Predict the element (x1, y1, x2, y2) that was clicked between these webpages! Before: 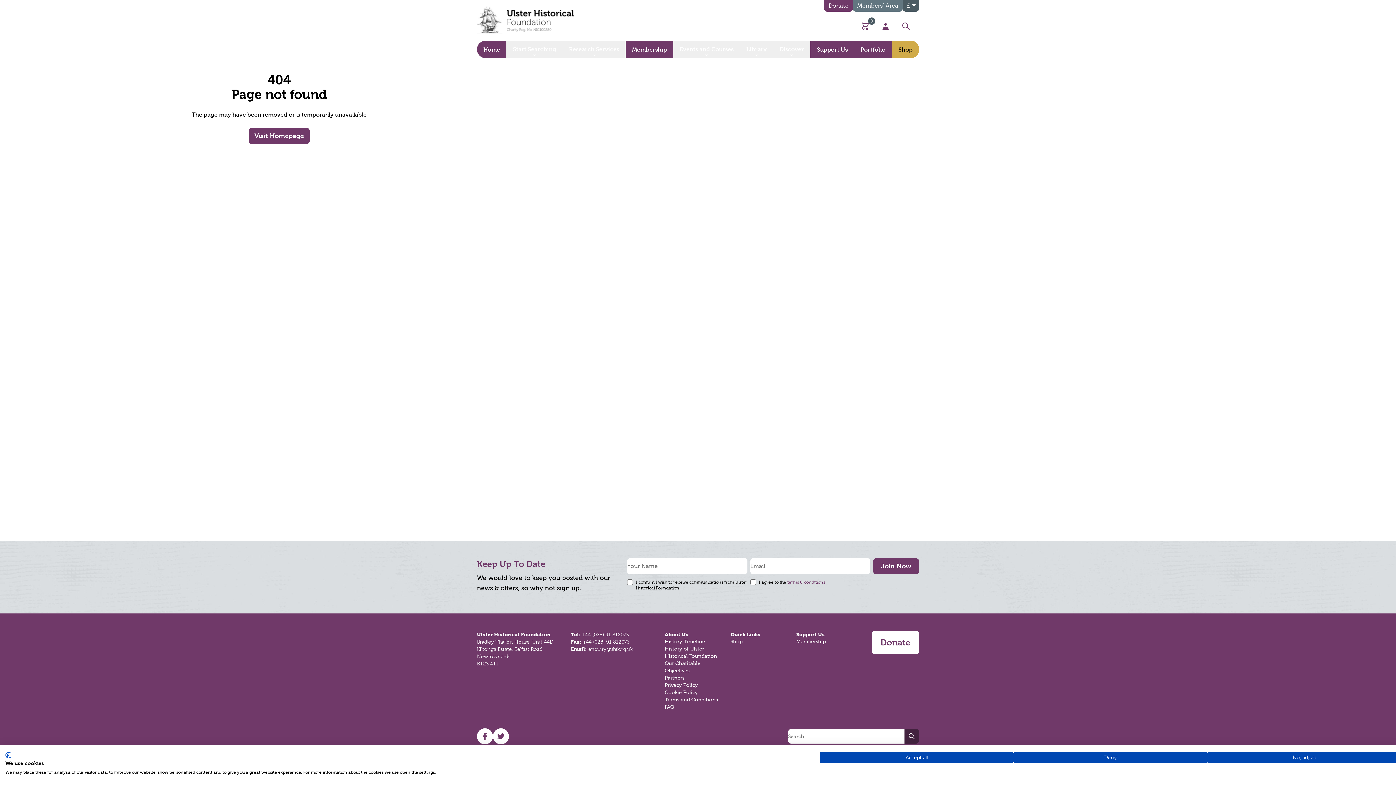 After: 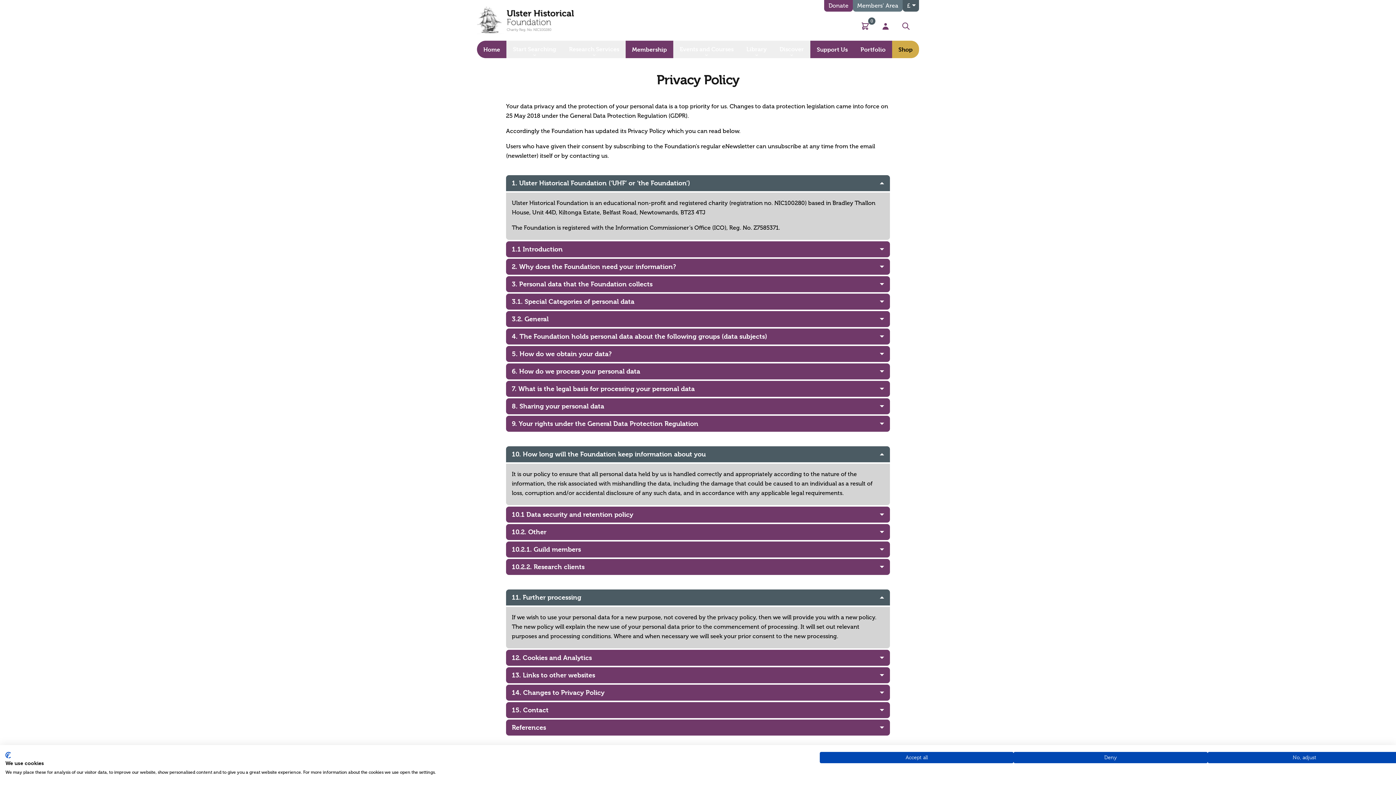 Action: label: Privacy Policy bbox: (664, 682, 698, 688)